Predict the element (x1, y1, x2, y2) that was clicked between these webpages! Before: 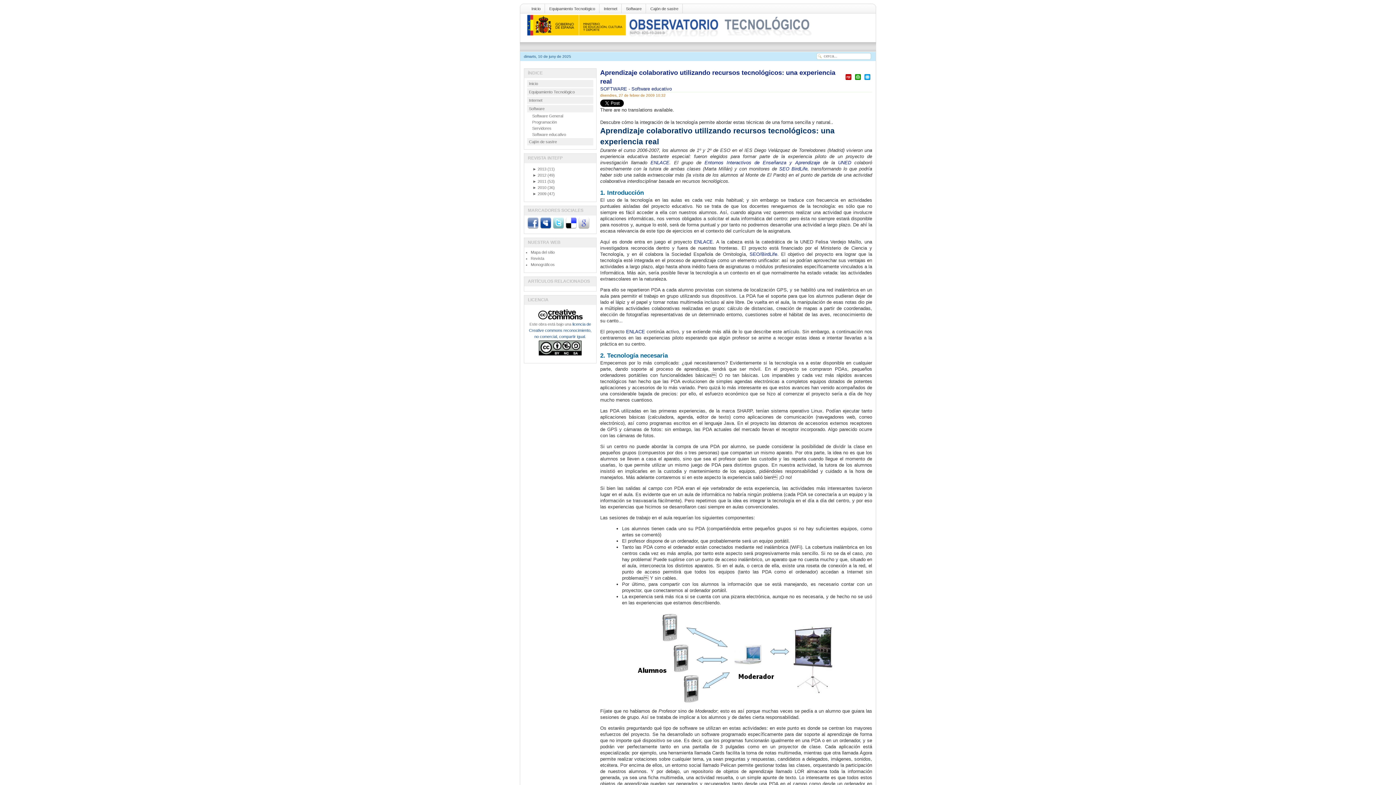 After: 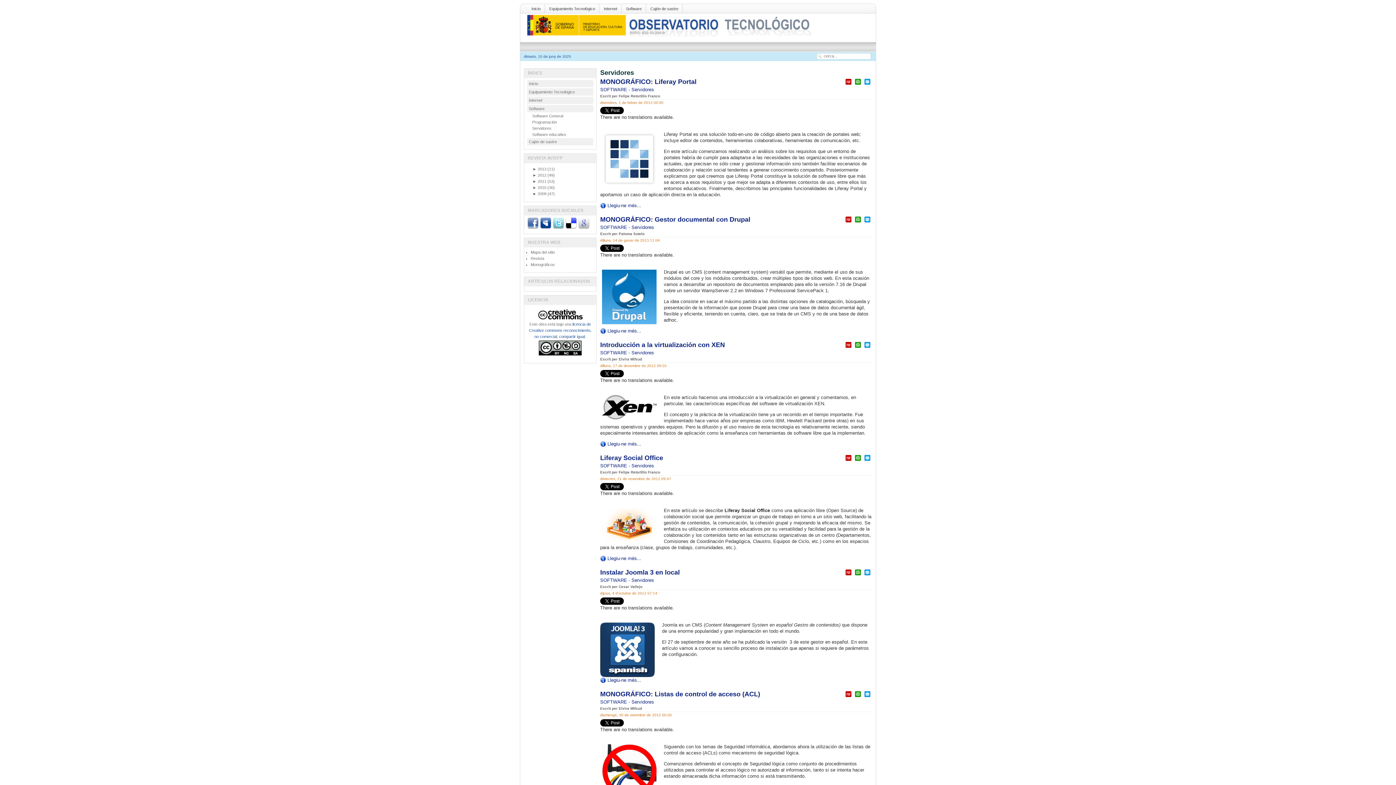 Action: label: Servidores bbox: (528, 126, 593, 132)